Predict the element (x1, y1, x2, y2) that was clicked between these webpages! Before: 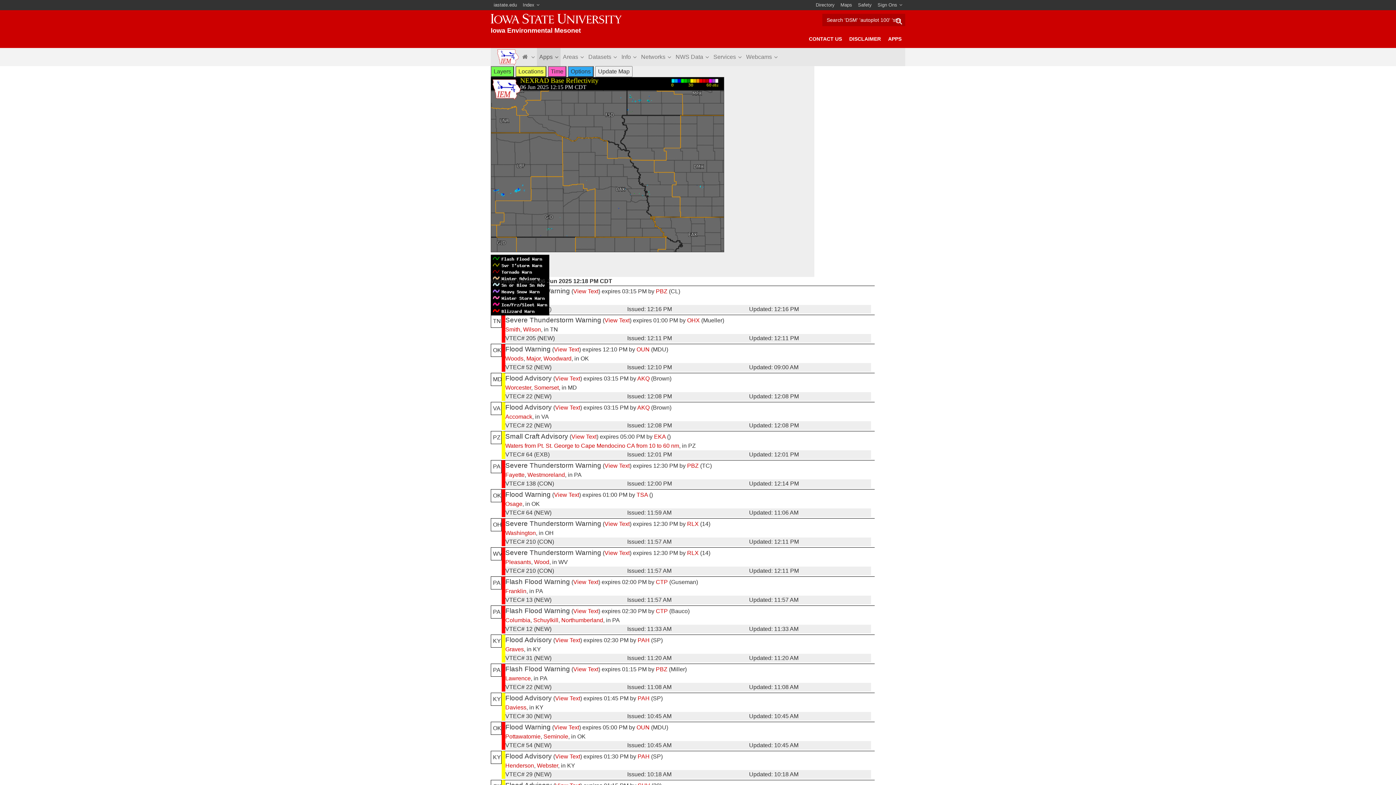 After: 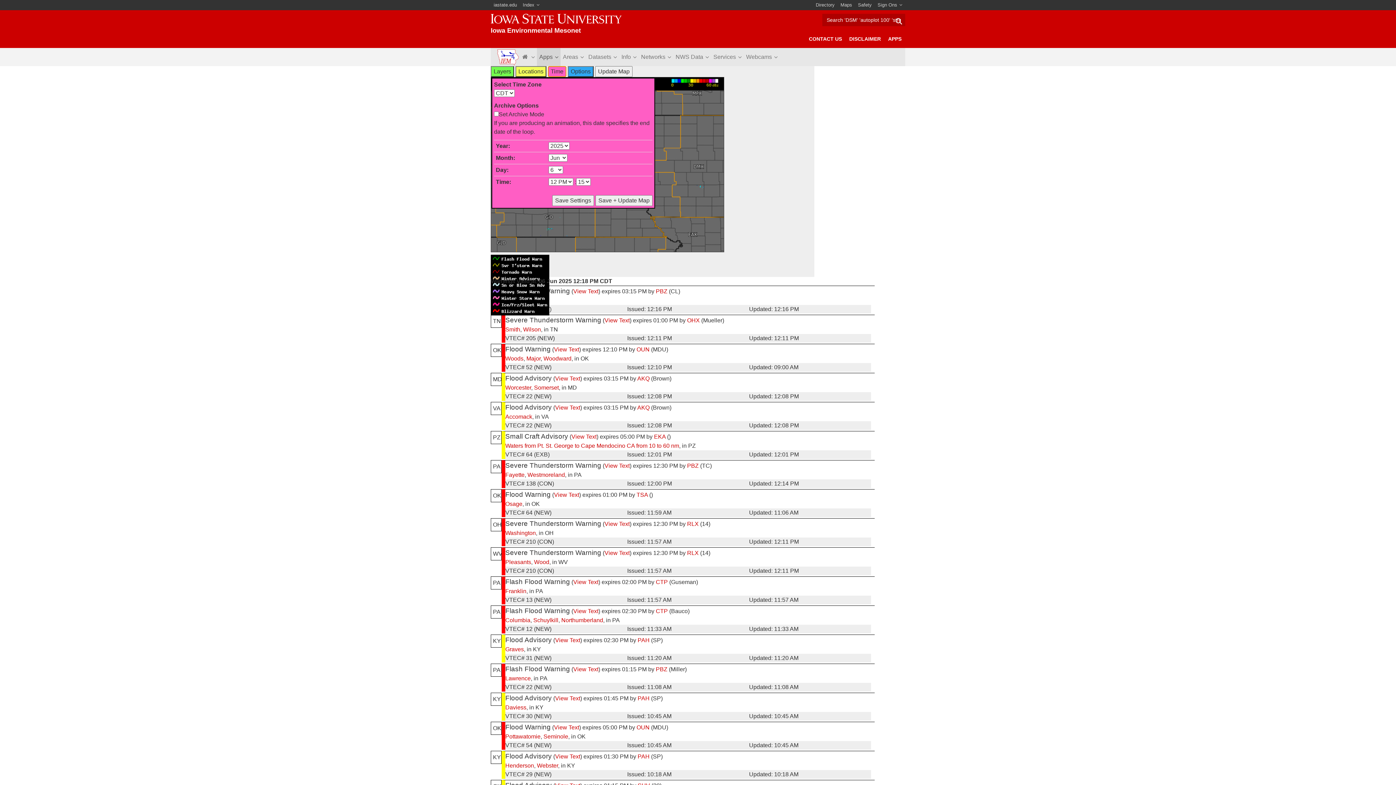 Action: bbox: (548, 66, 566, 77) label: Time